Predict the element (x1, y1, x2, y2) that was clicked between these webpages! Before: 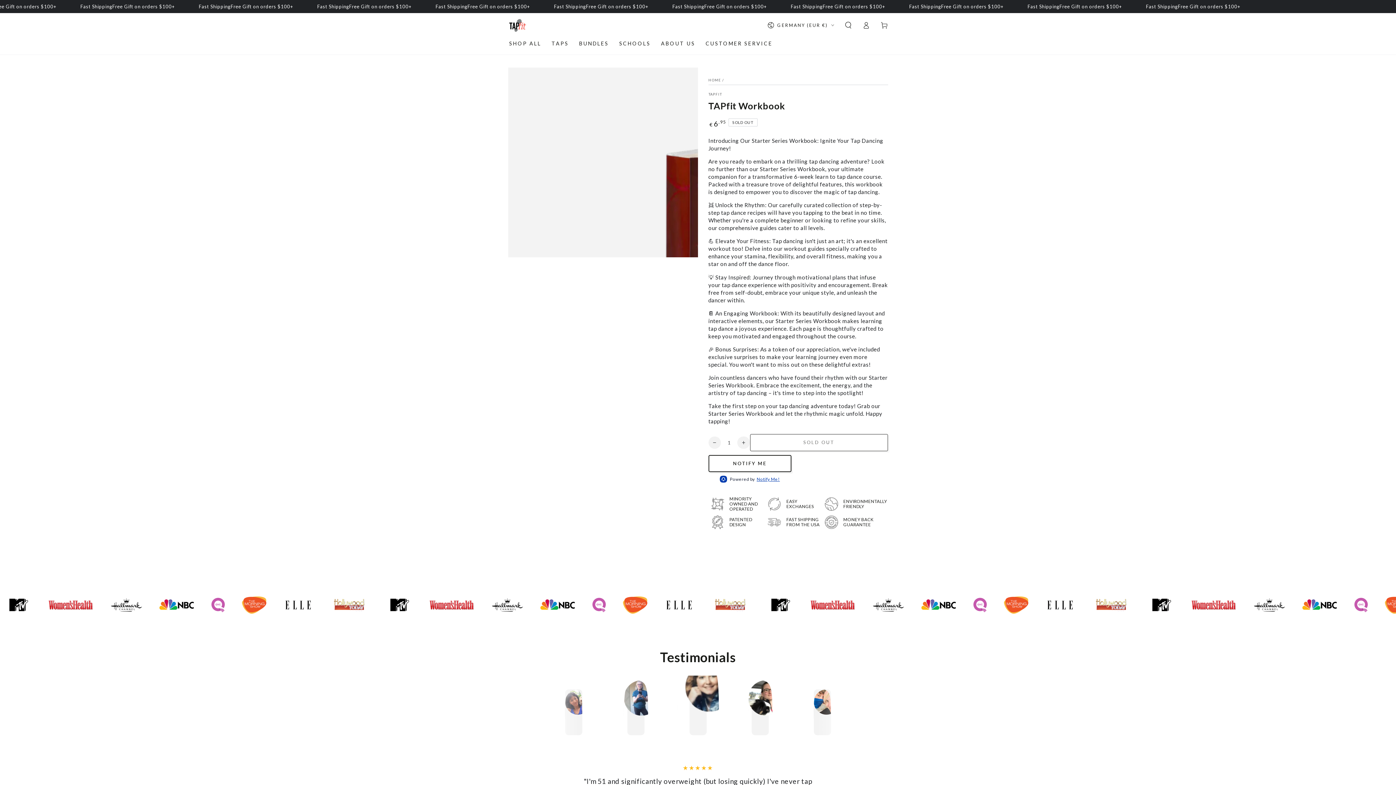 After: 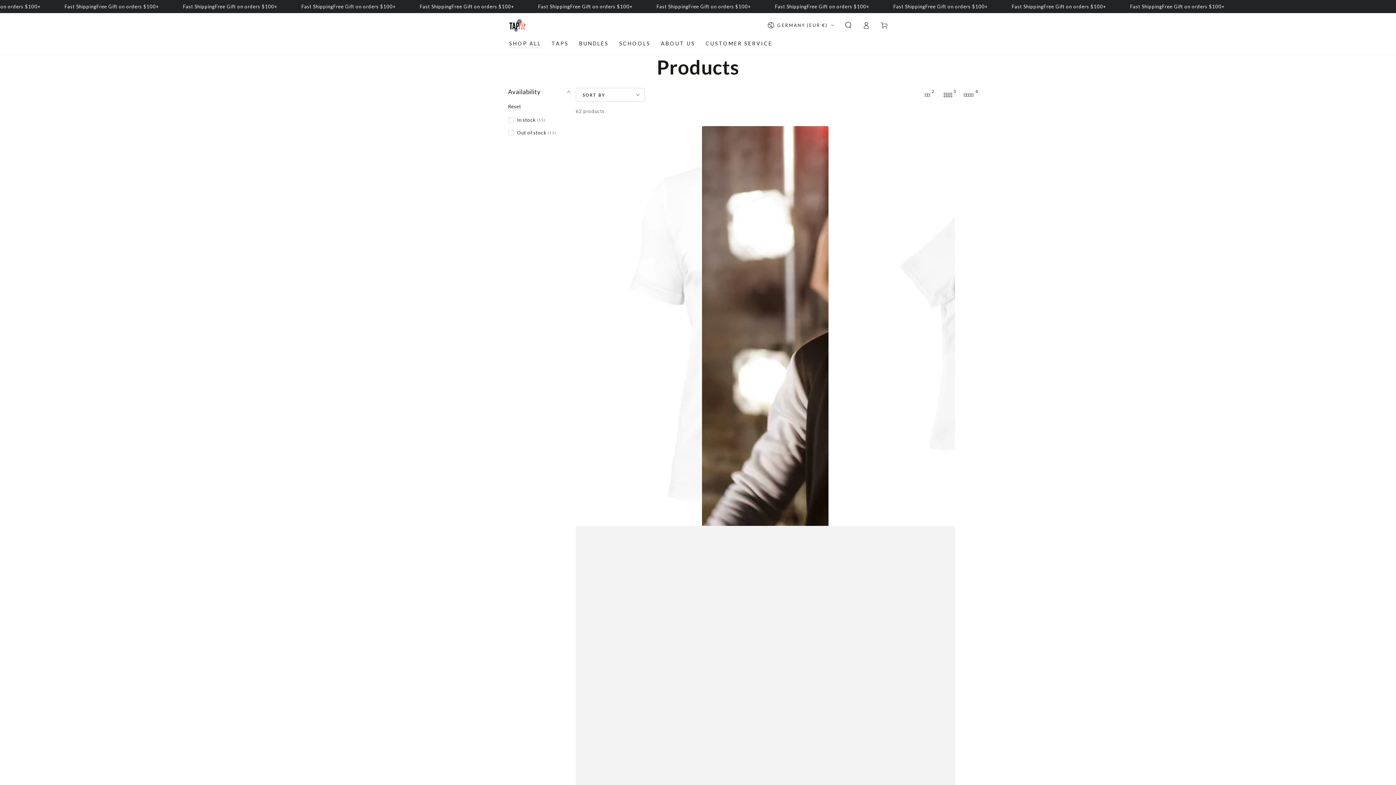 Action: label: SHOP ALL bbox: (504, 34, 546, 52)